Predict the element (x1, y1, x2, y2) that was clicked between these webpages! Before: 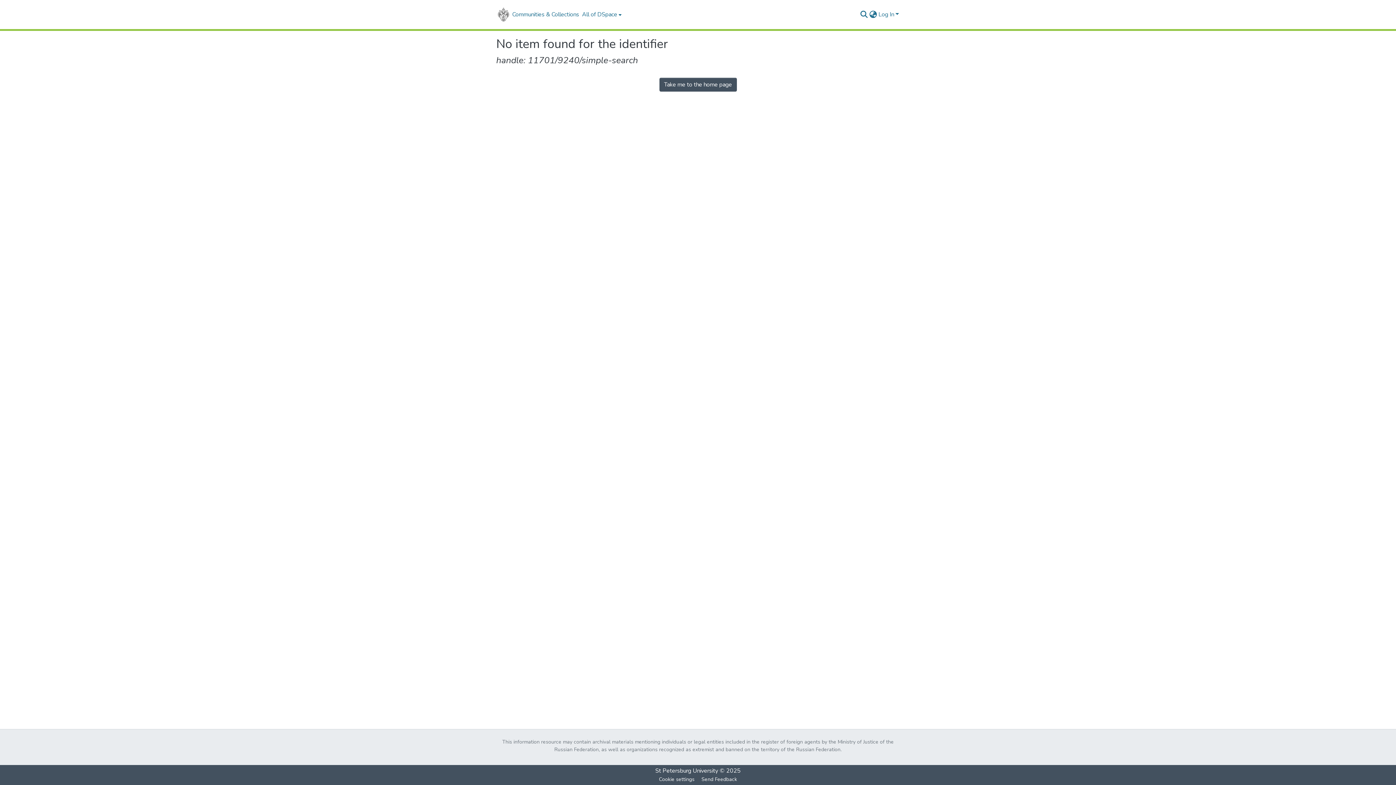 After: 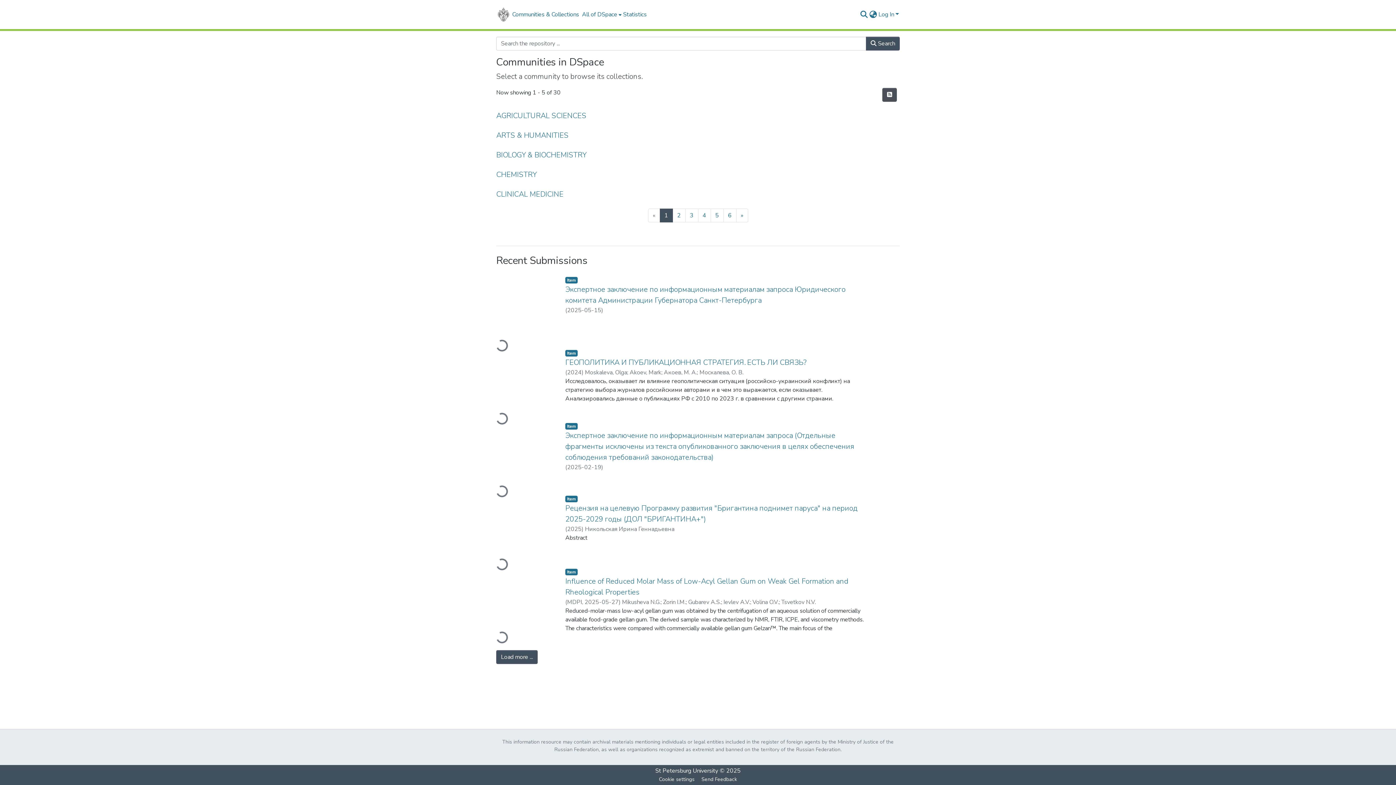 Action: label: Take me to the home page bbox: (659, 77, 736, 91)